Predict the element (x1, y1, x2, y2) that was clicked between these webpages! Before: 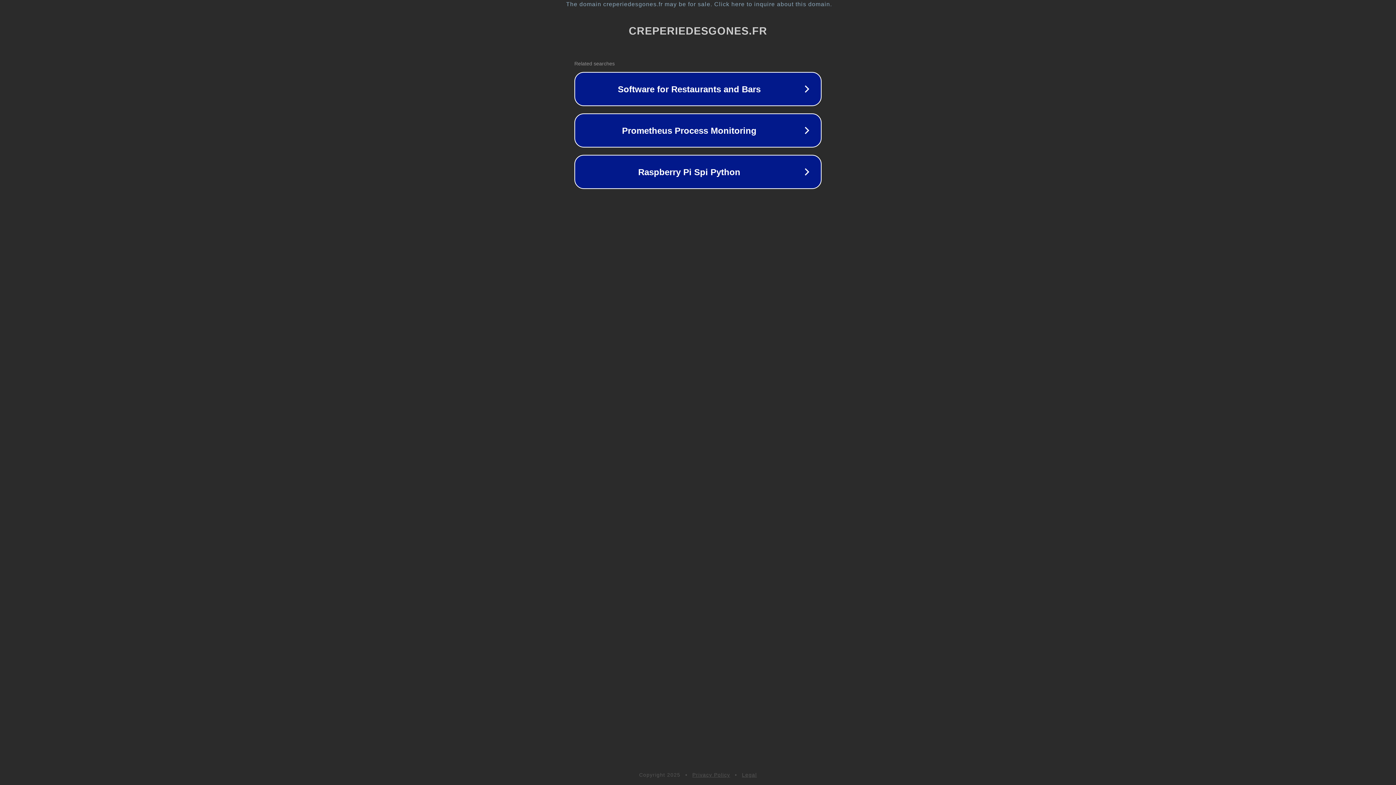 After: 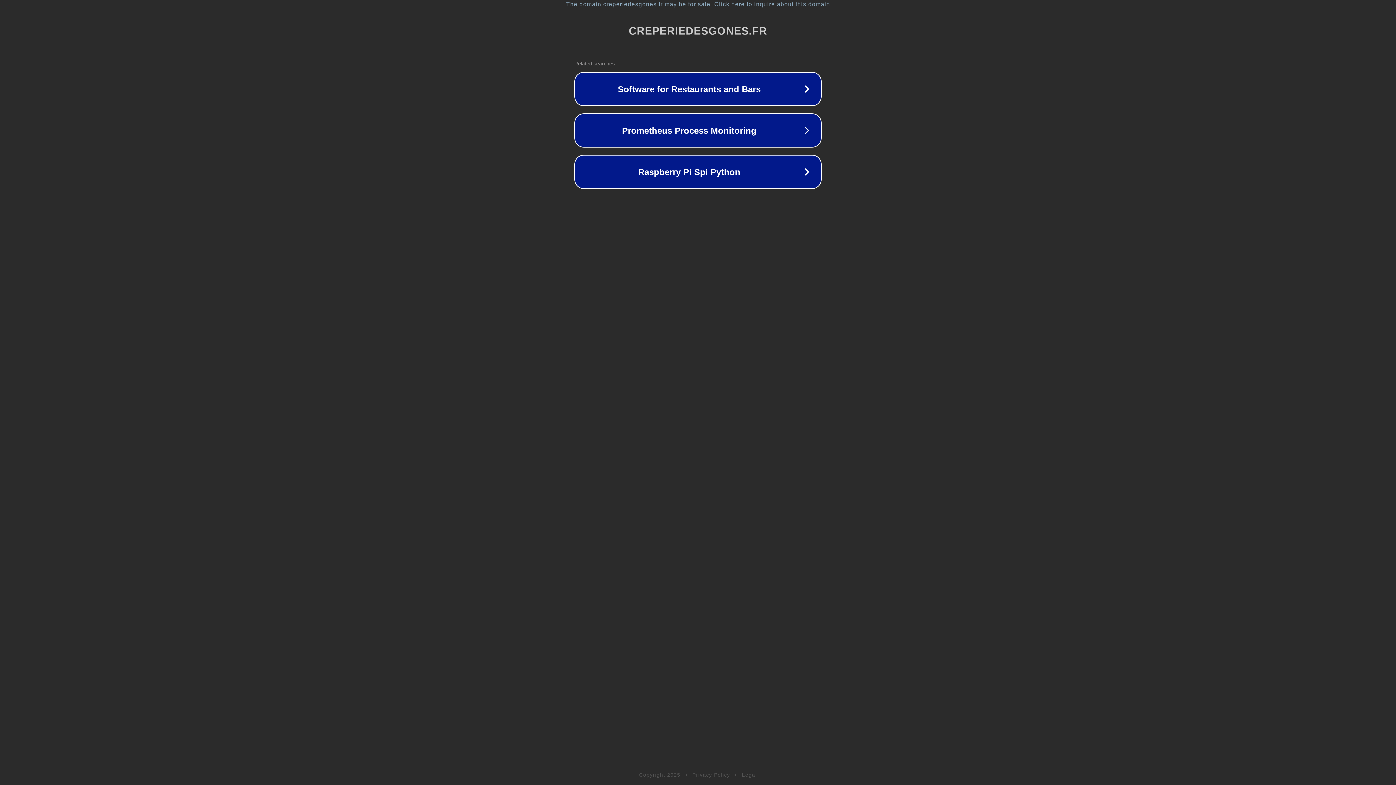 Action: label: Legal bbox: (742, 772, 757, 778)